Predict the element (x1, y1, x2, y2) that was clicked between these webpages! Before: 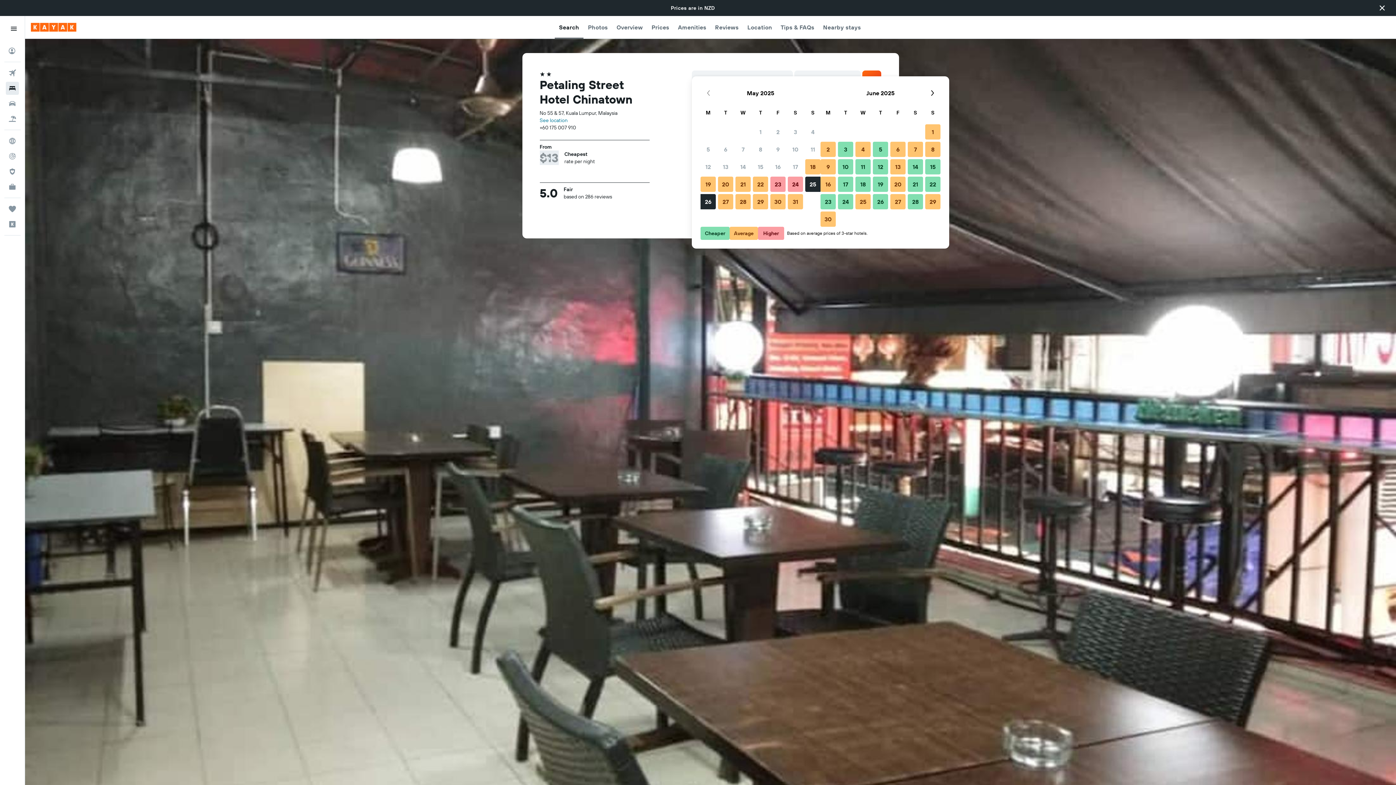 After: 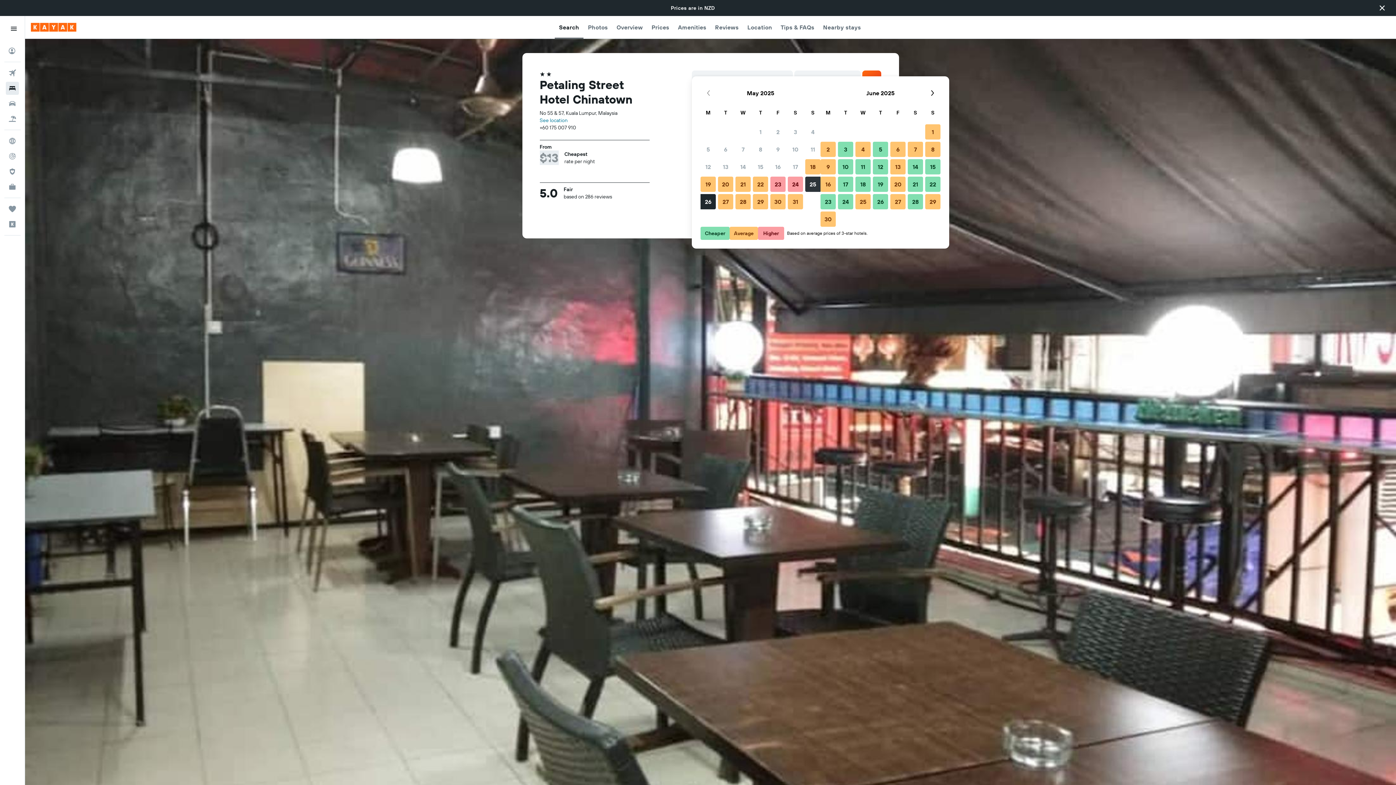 Action: label: 25 May, 2025. Selected as start date. Average bbox: (804, 175, 821, 193)